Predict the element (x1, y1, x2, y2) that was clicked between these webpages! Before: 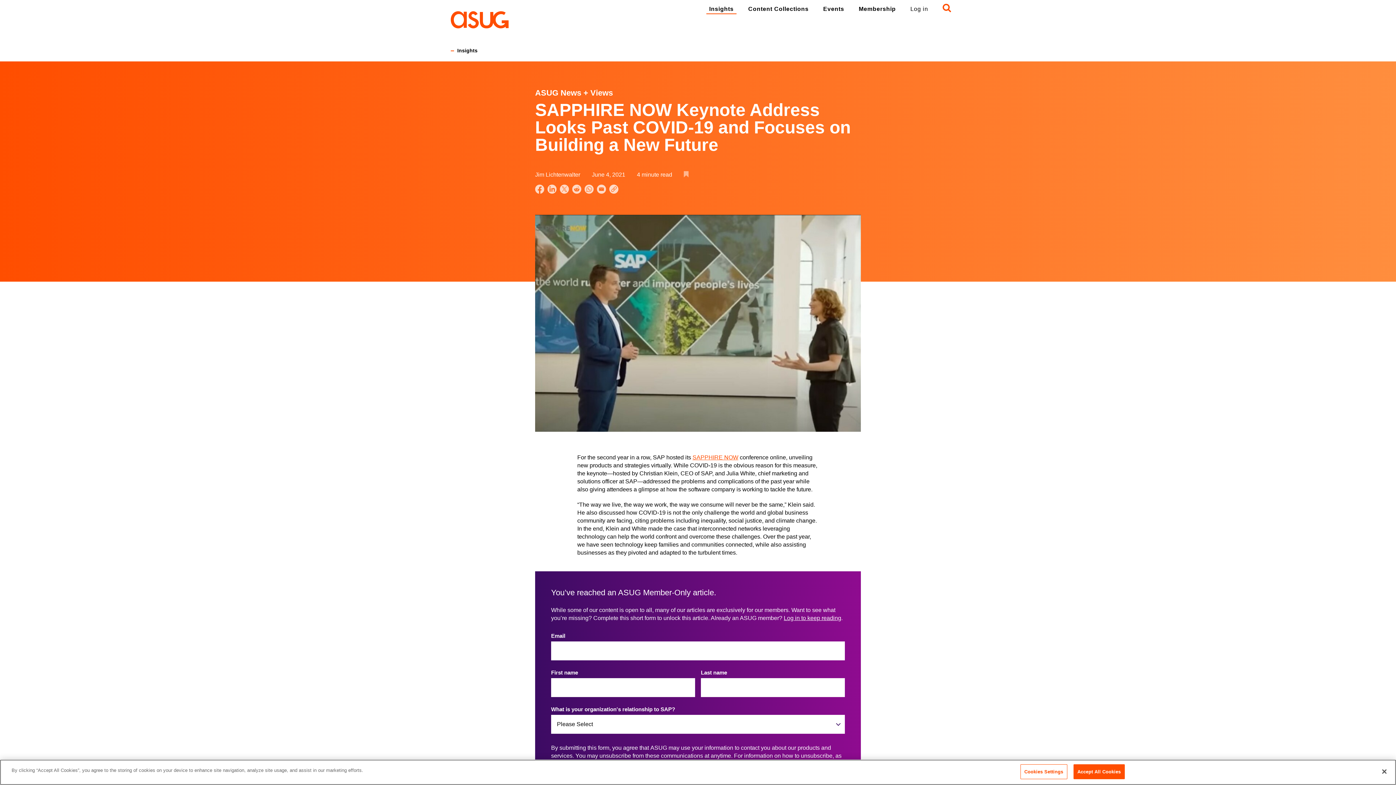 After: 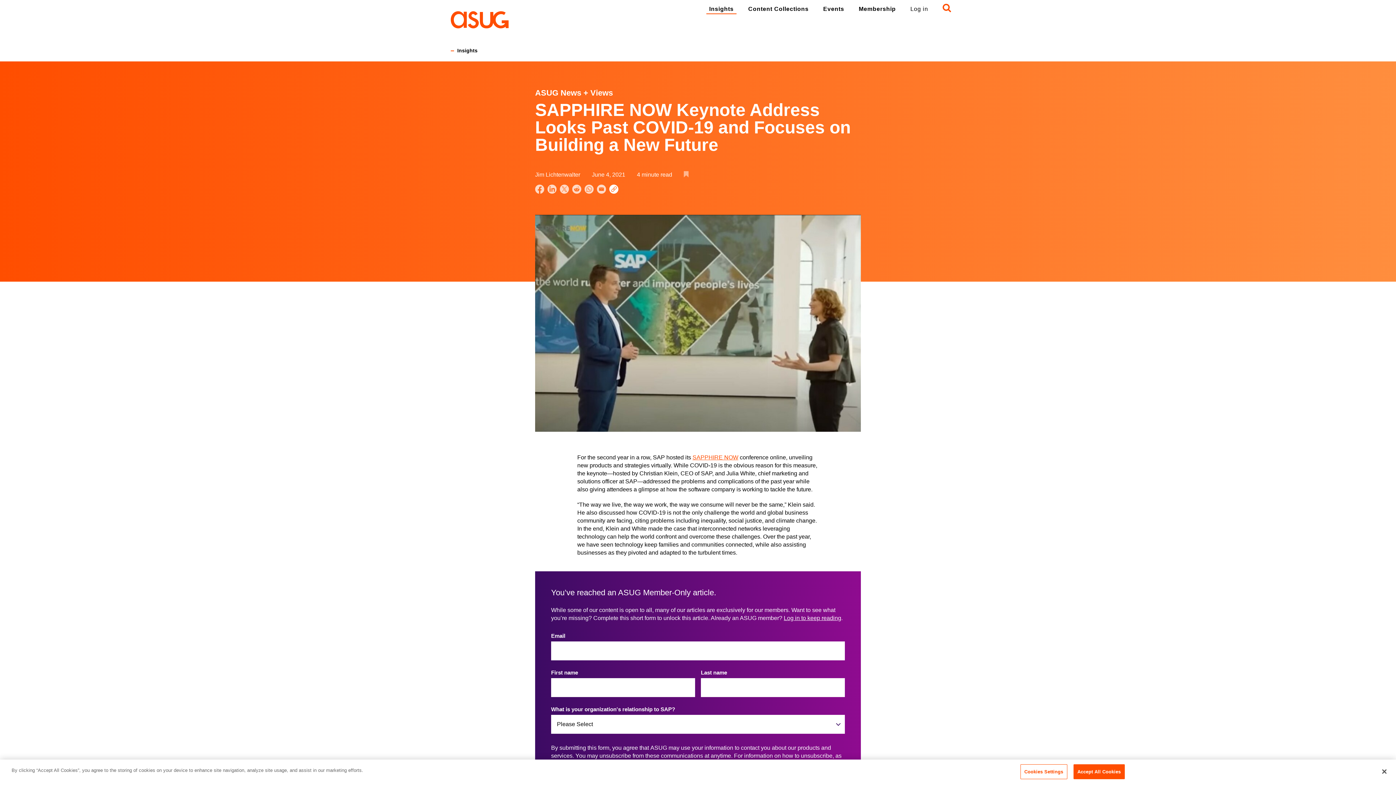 Action: bbox: (609, 184, 618, 193)